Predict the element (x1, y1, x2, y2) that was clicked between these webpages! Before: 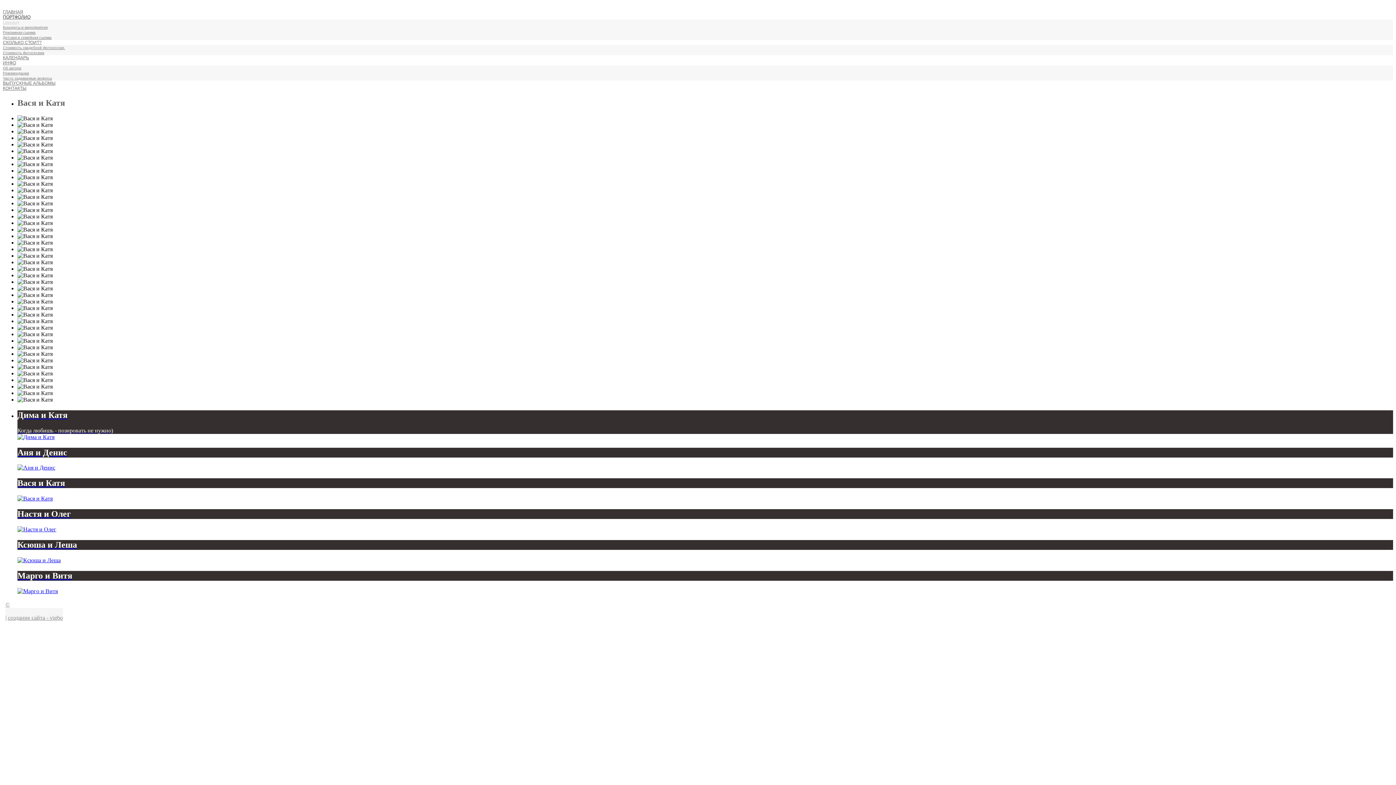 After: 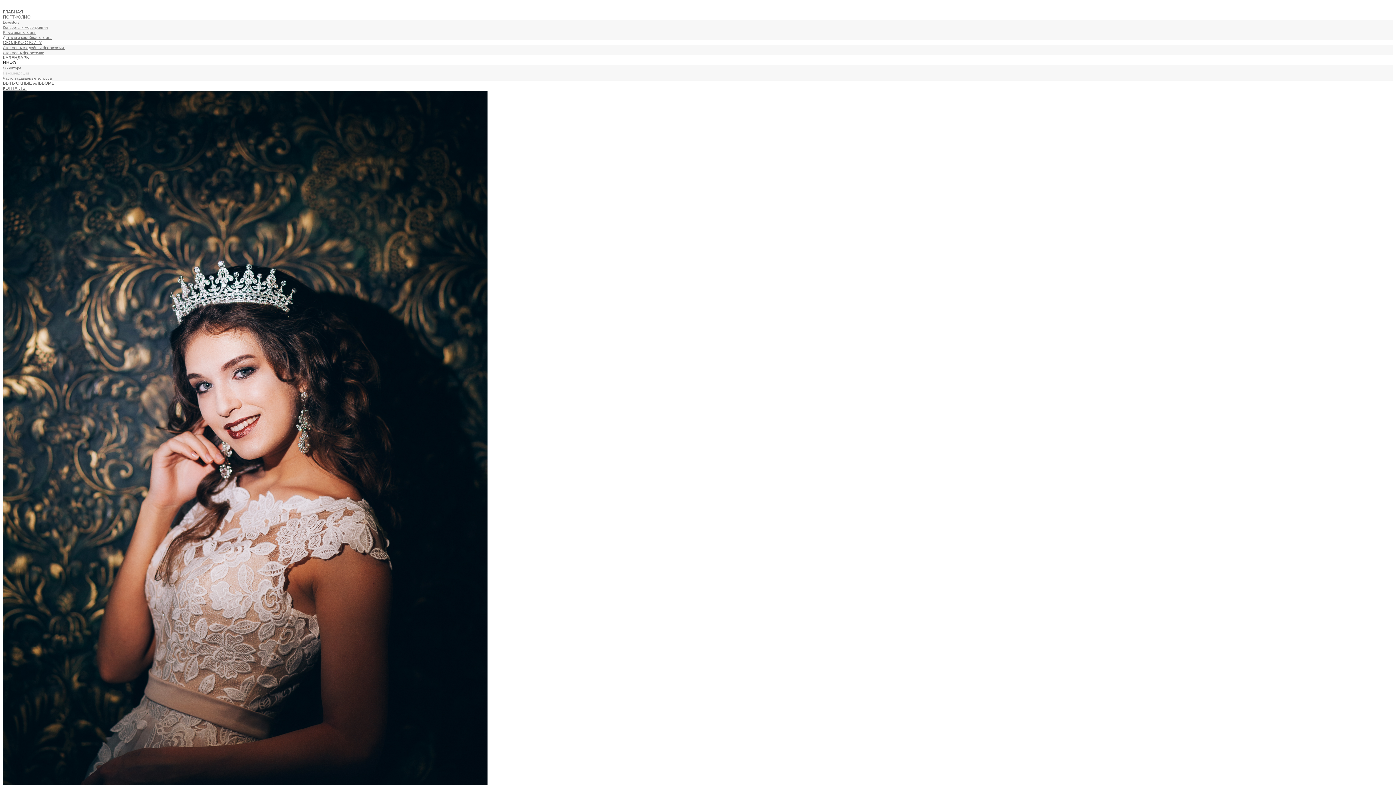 Action: bbox: (2, 71, 29, 75) label: Рекомендации